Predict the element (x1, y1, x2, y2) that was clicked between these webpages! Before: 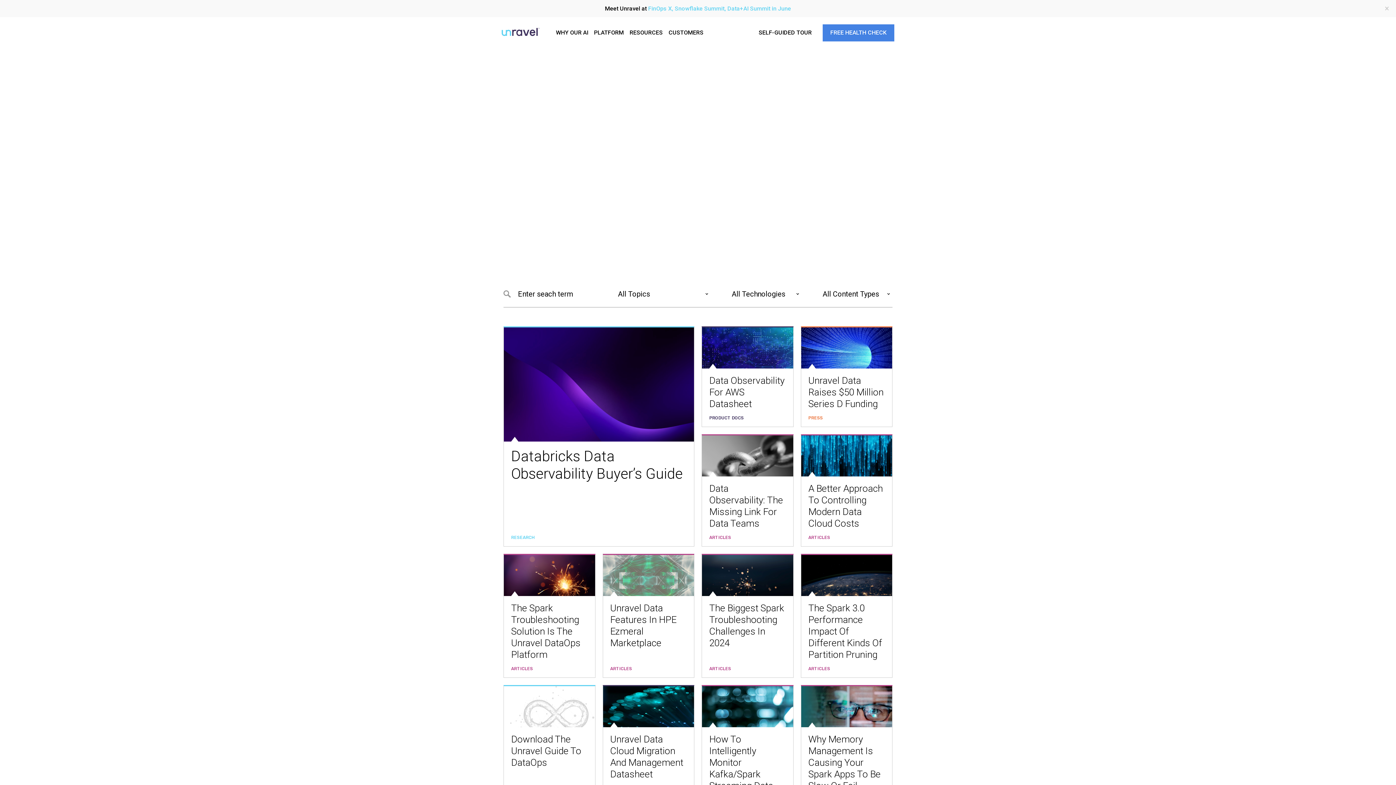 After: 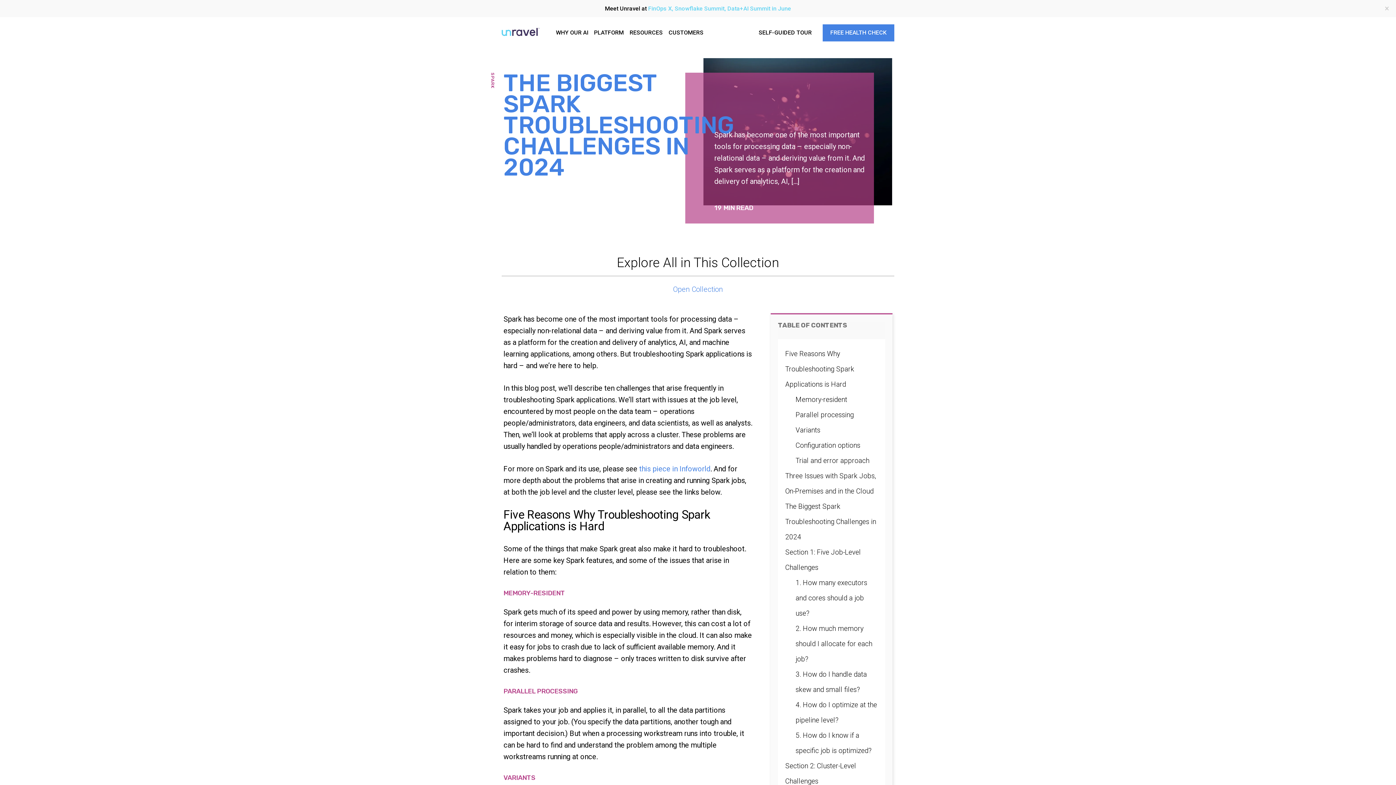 Action: bbox: (709, 602, 786, 649) label: The Biggest Spark Troubleshooting Challenges In 2024